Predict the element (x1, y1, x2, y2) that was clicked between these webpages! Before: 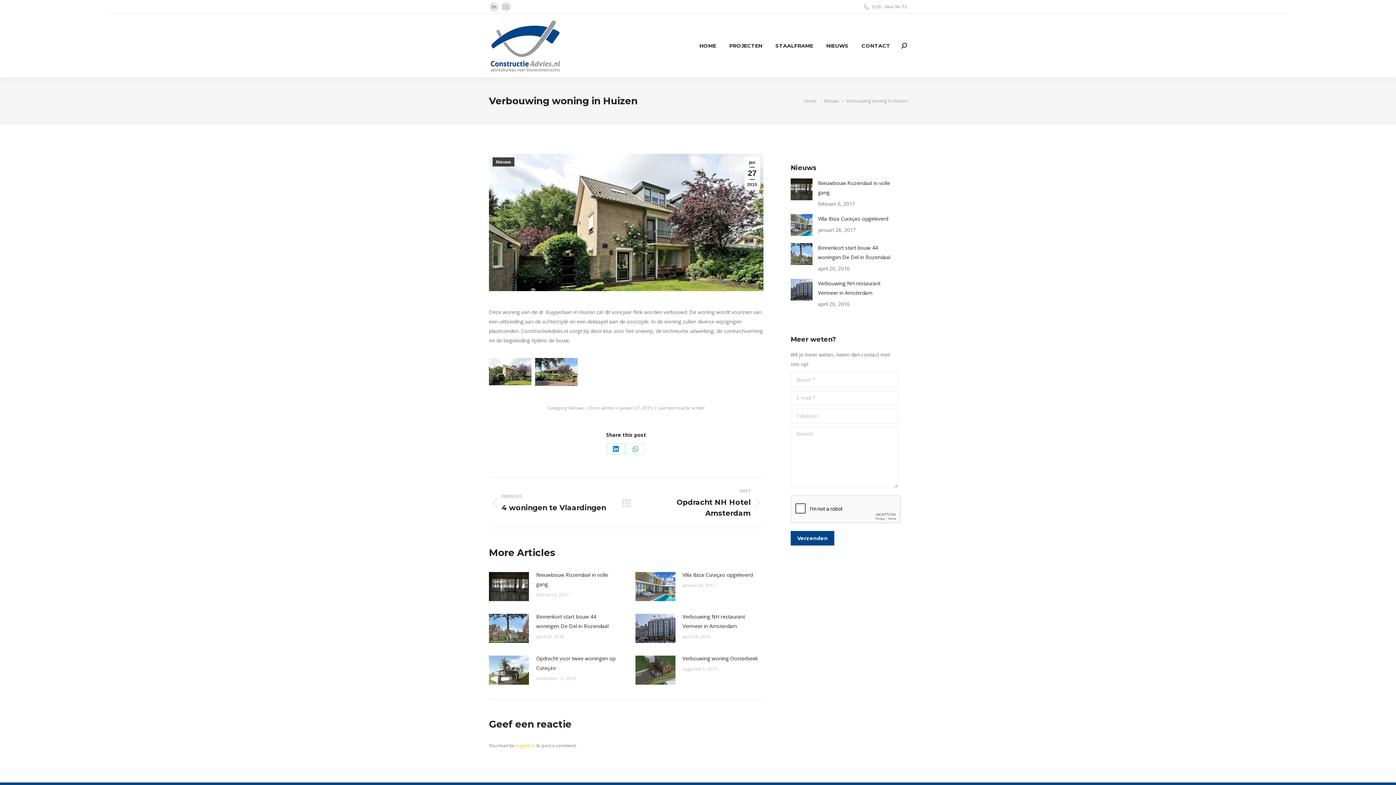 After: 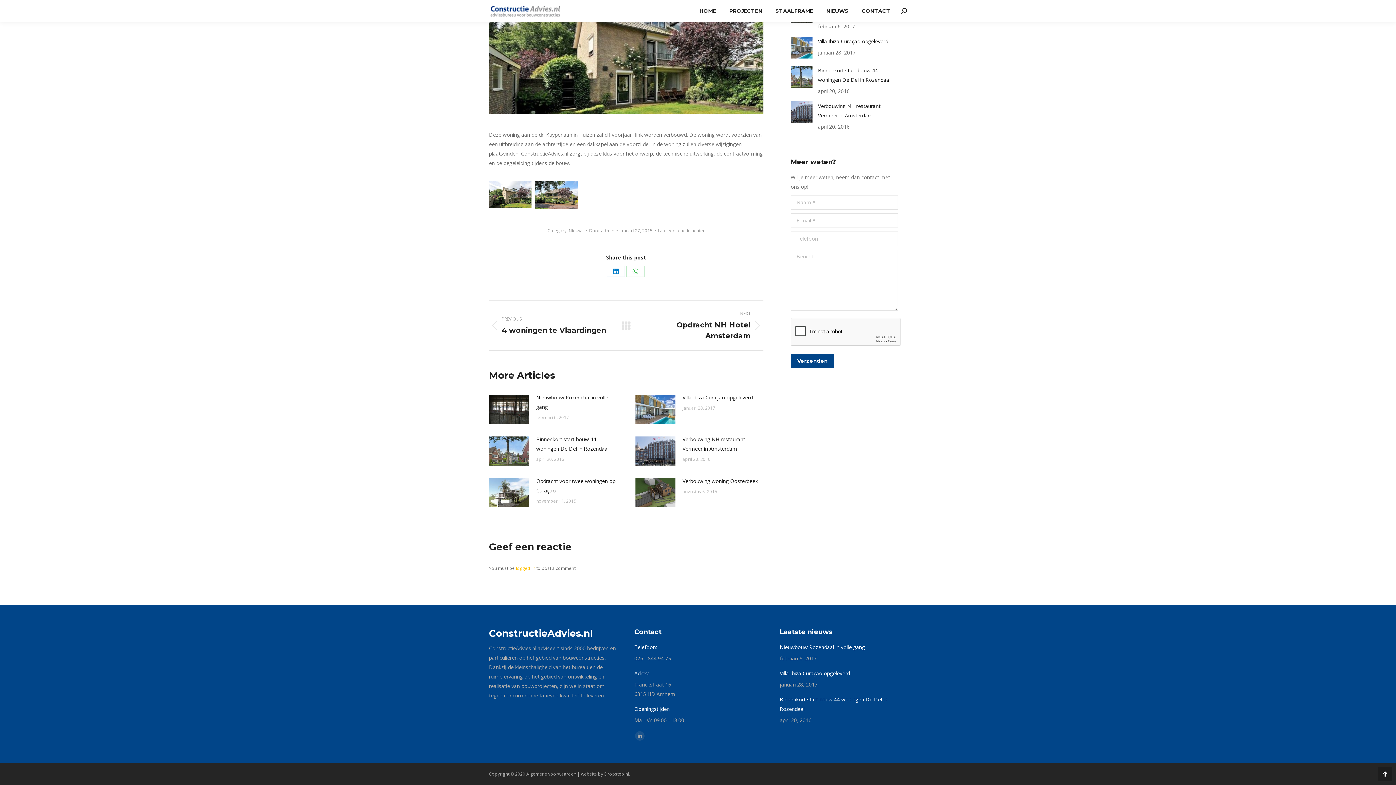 Action: label: Laat een reactie achter bbox: (658, 404, 704, 412)